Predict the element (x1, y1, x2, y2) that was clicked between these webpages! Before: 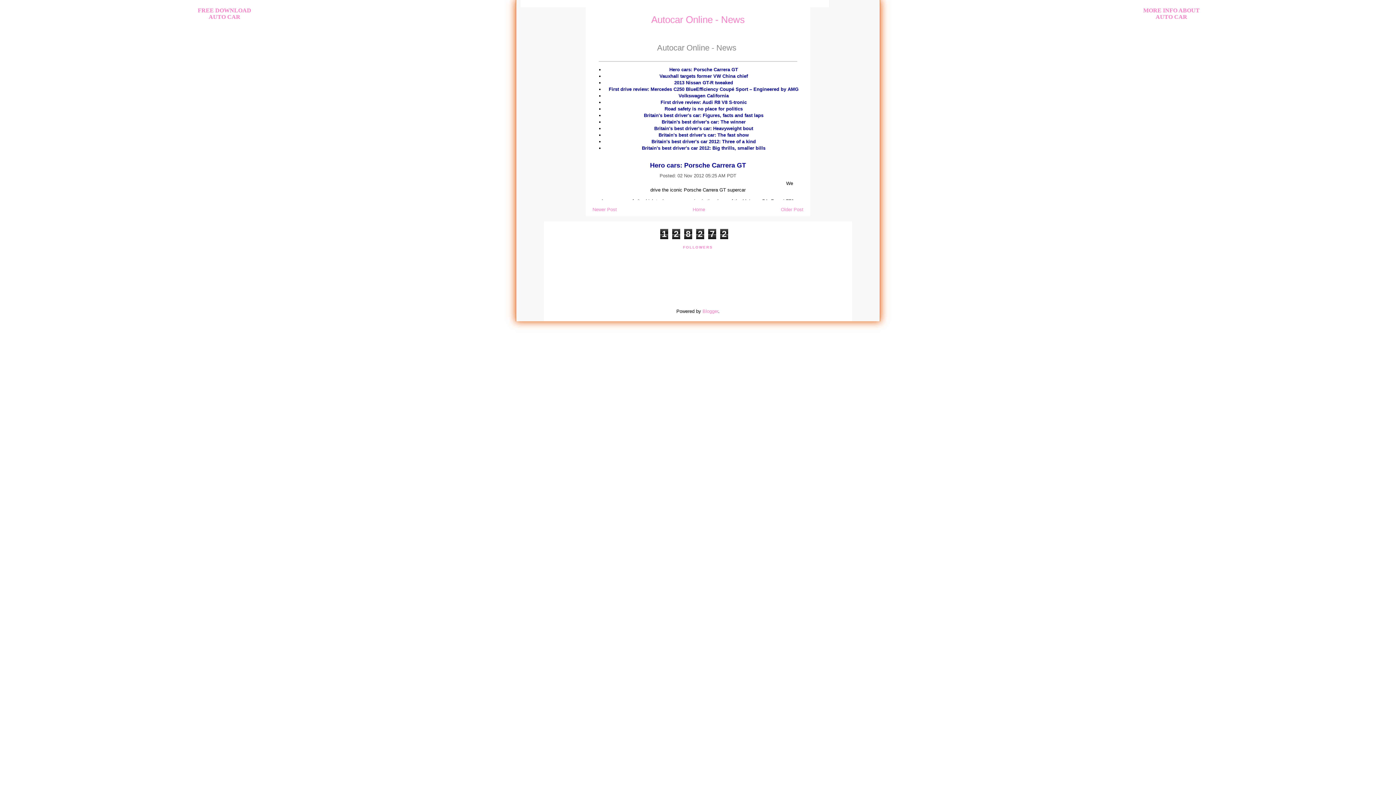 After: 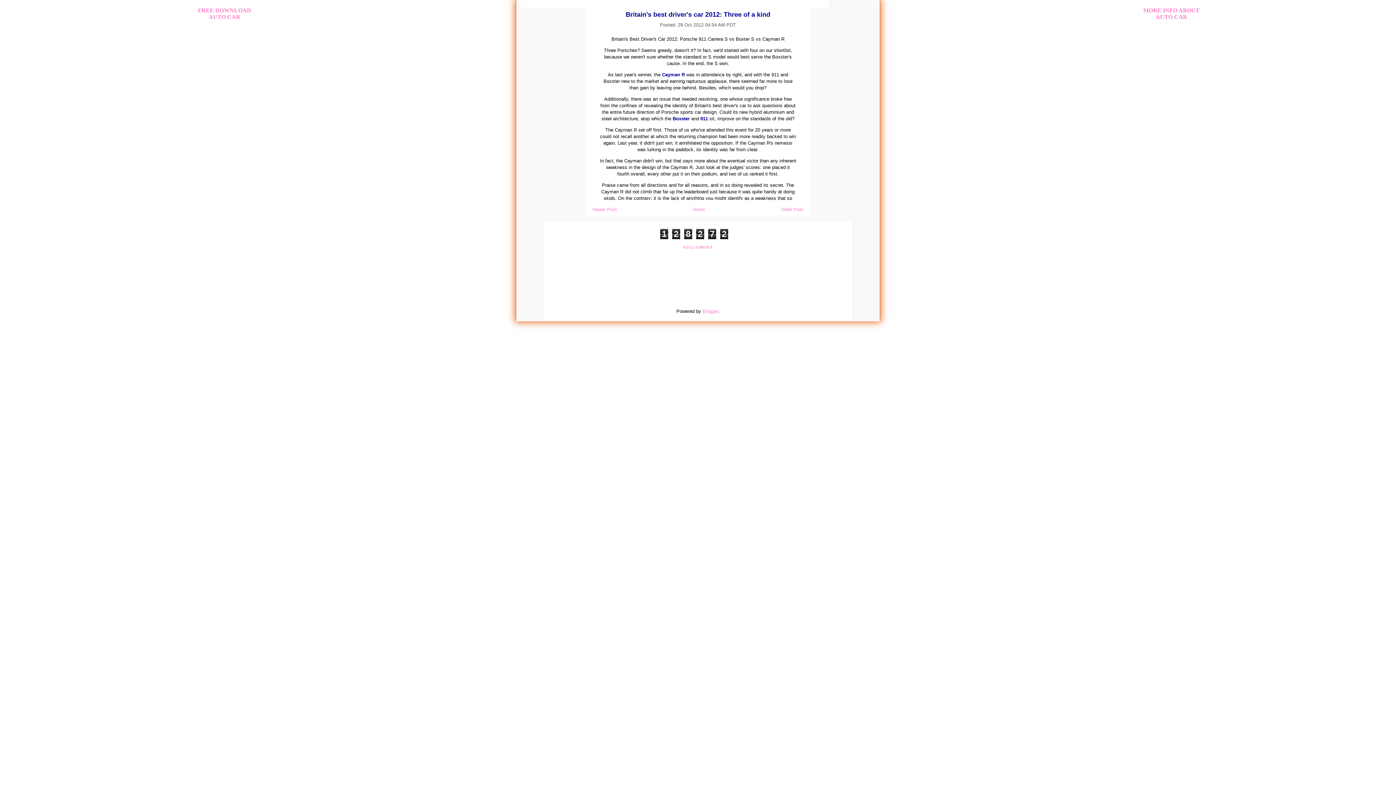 Action: bbox: (651, 138, 756, 144) label: Britain's best driver's car 2012: Three of a kind